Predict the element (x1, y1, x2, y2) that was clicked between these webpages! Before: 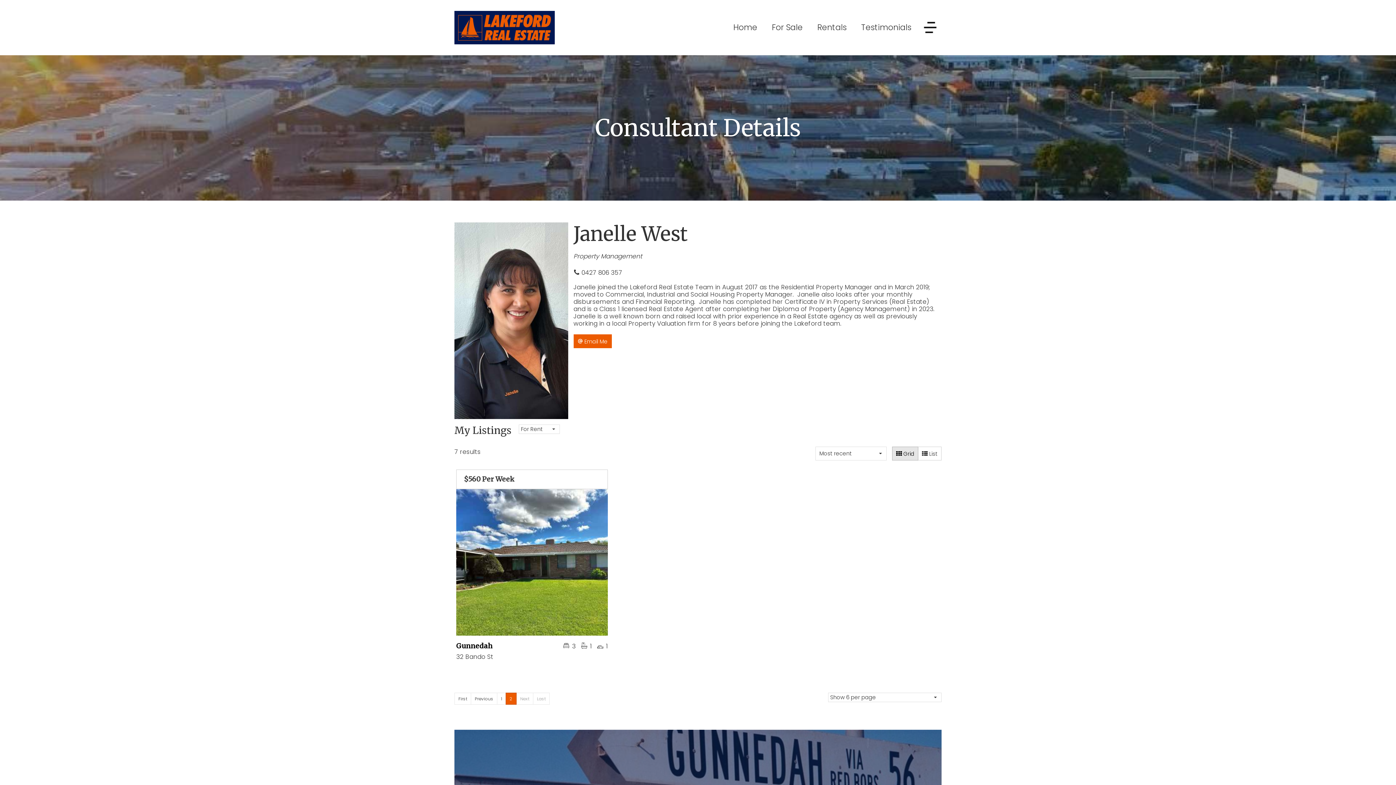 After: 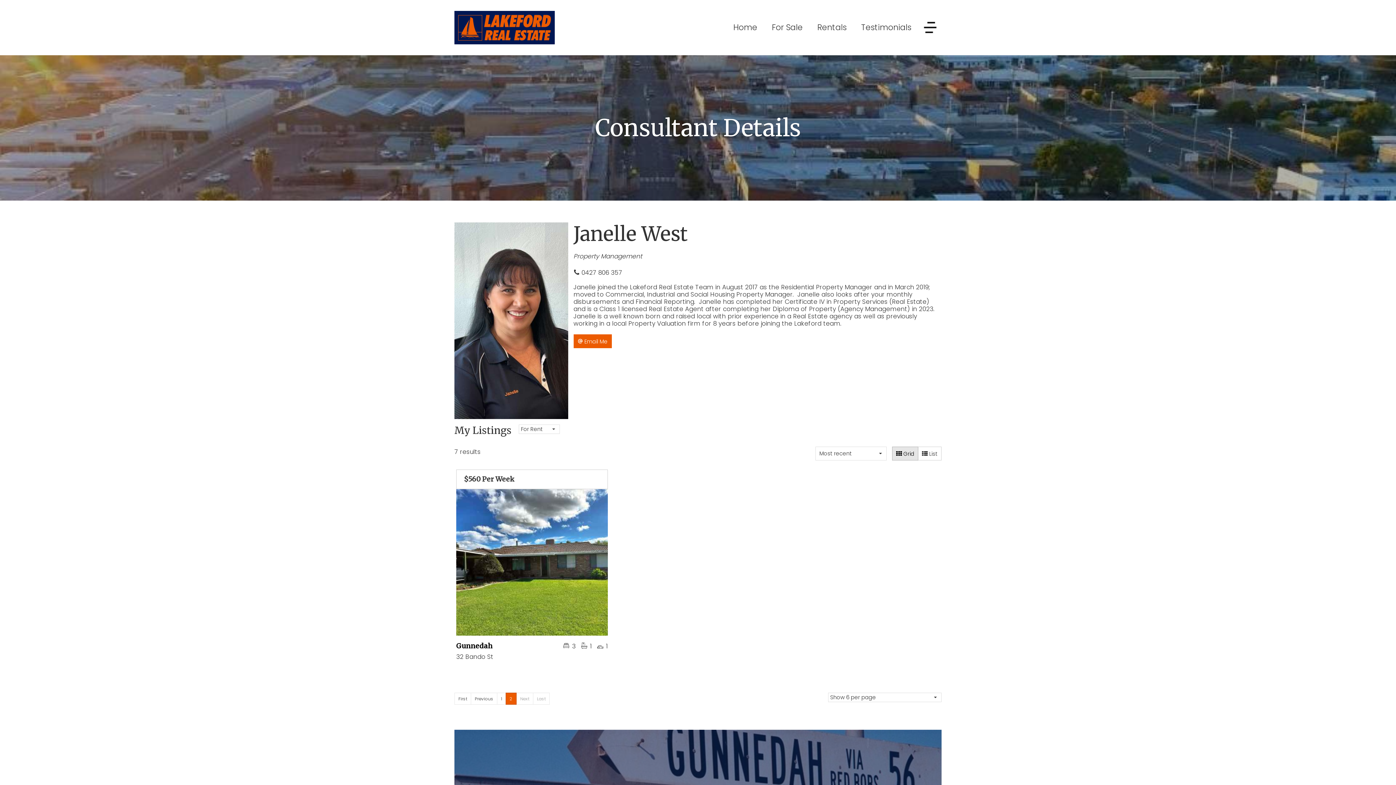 Action: label: Next bbox: (516, 692, 533, 704)